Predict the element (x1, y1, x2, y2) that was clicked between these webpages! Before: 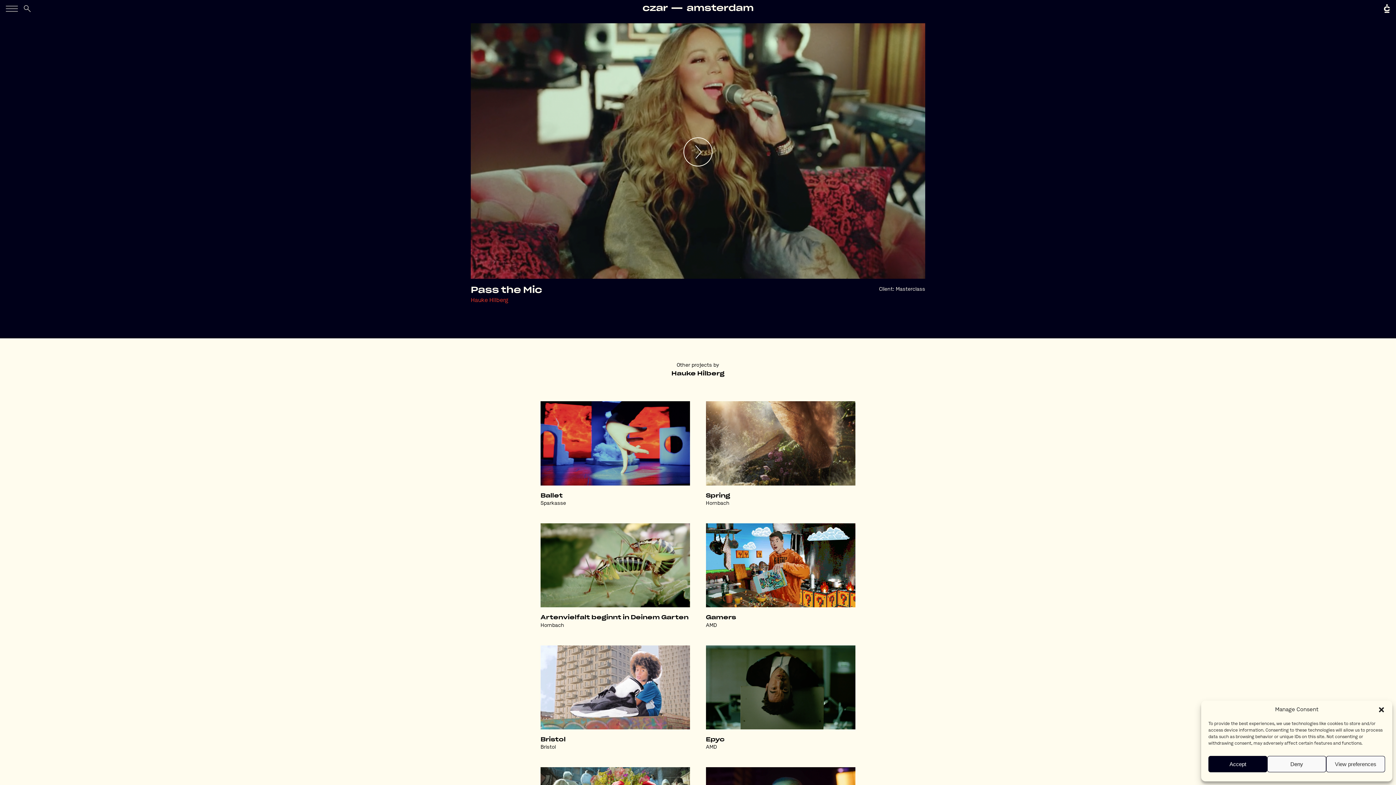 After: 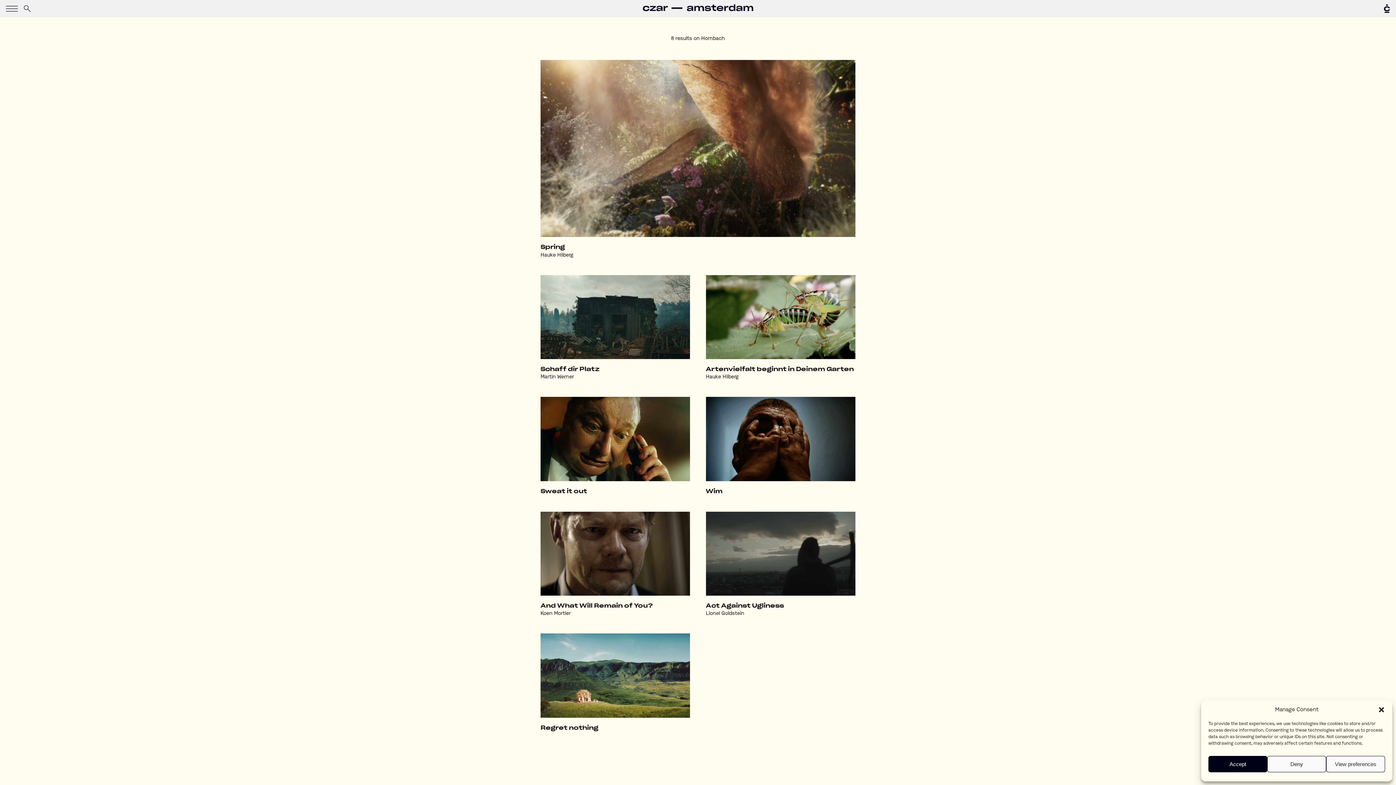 Action: label: Hornbach bbox: (540, 623, 564, 628)